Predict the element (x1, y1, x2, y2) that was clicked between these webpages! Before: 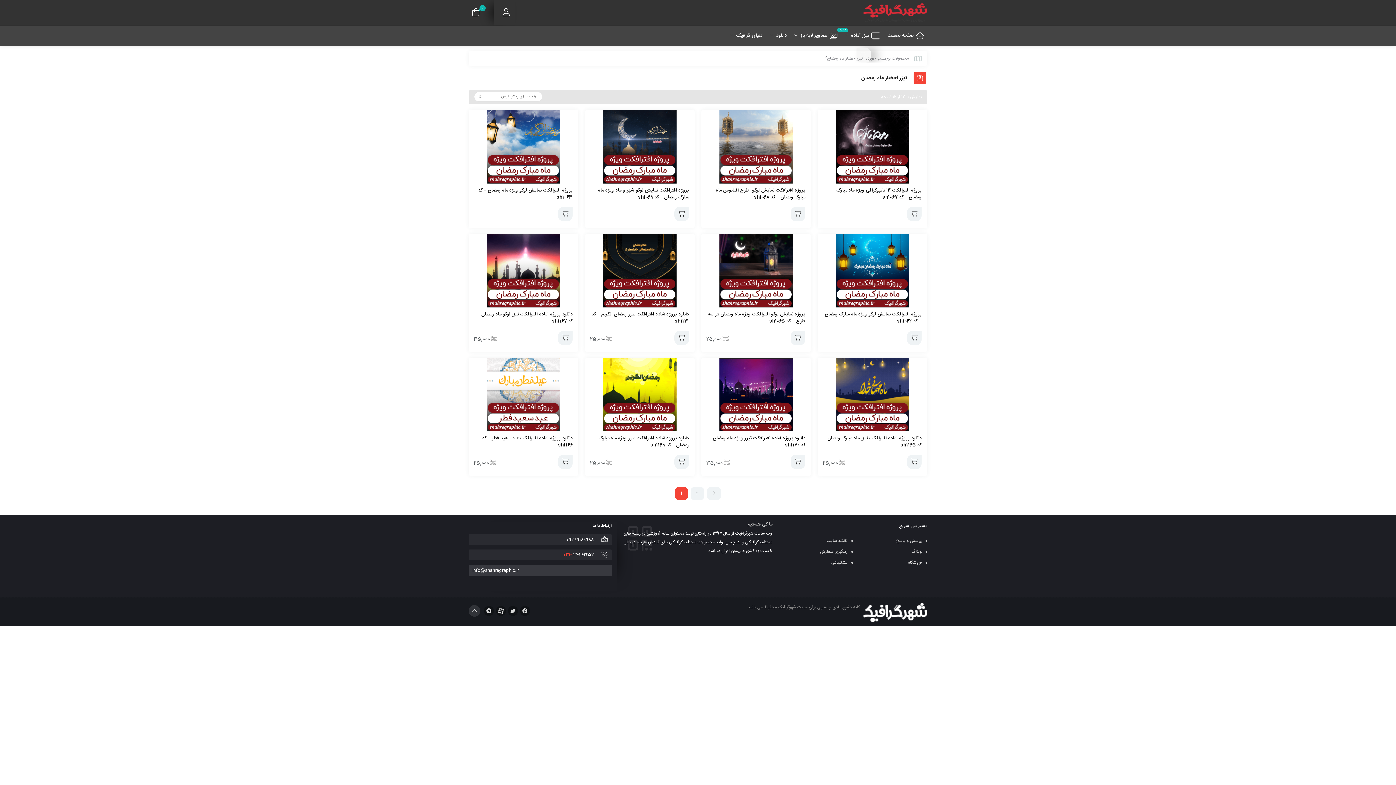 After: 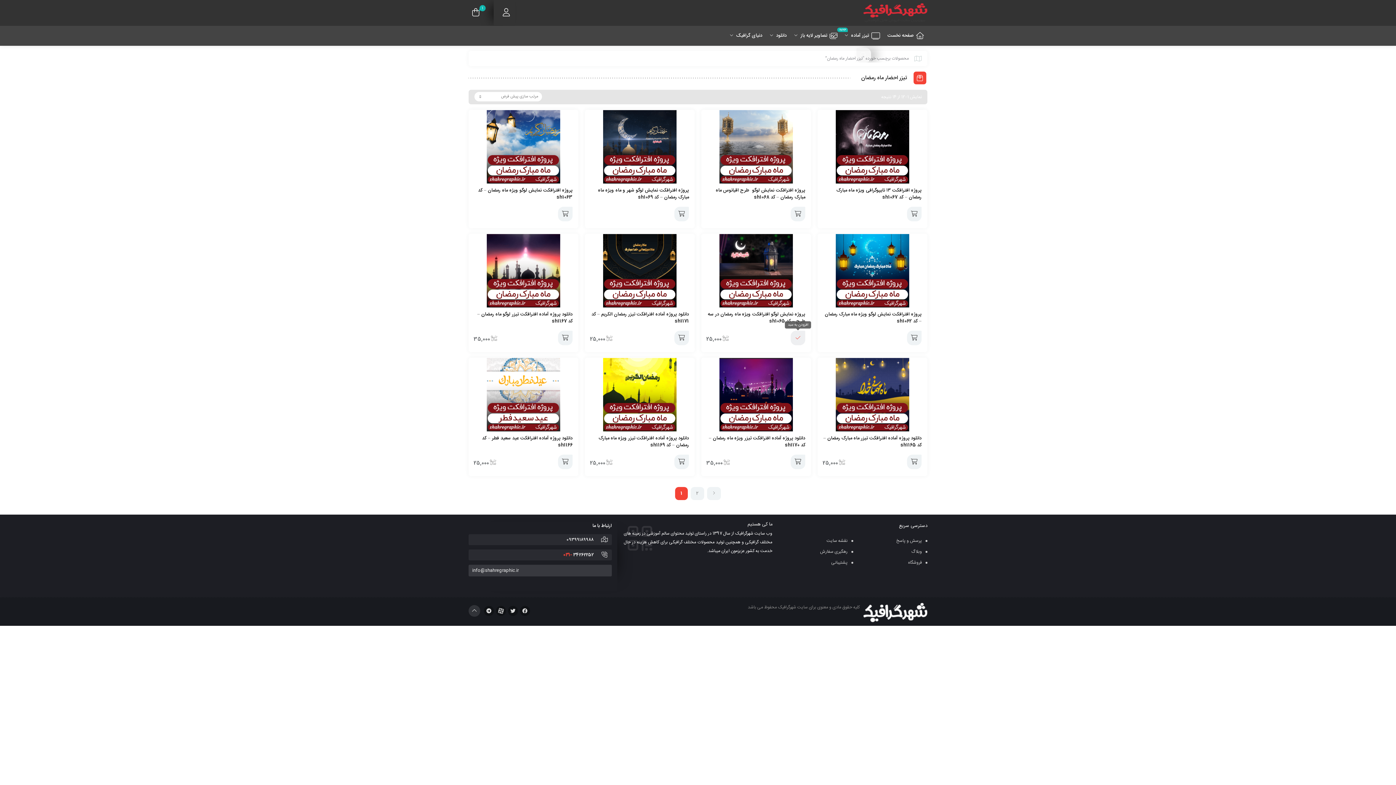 Action: bbox: (790, 330, 805, 345) label: افزودن به سبد خرید: "پروژه نمایش لوگو افترافکت ویژه ماه رمضان در سه طرح – کد sh1065"